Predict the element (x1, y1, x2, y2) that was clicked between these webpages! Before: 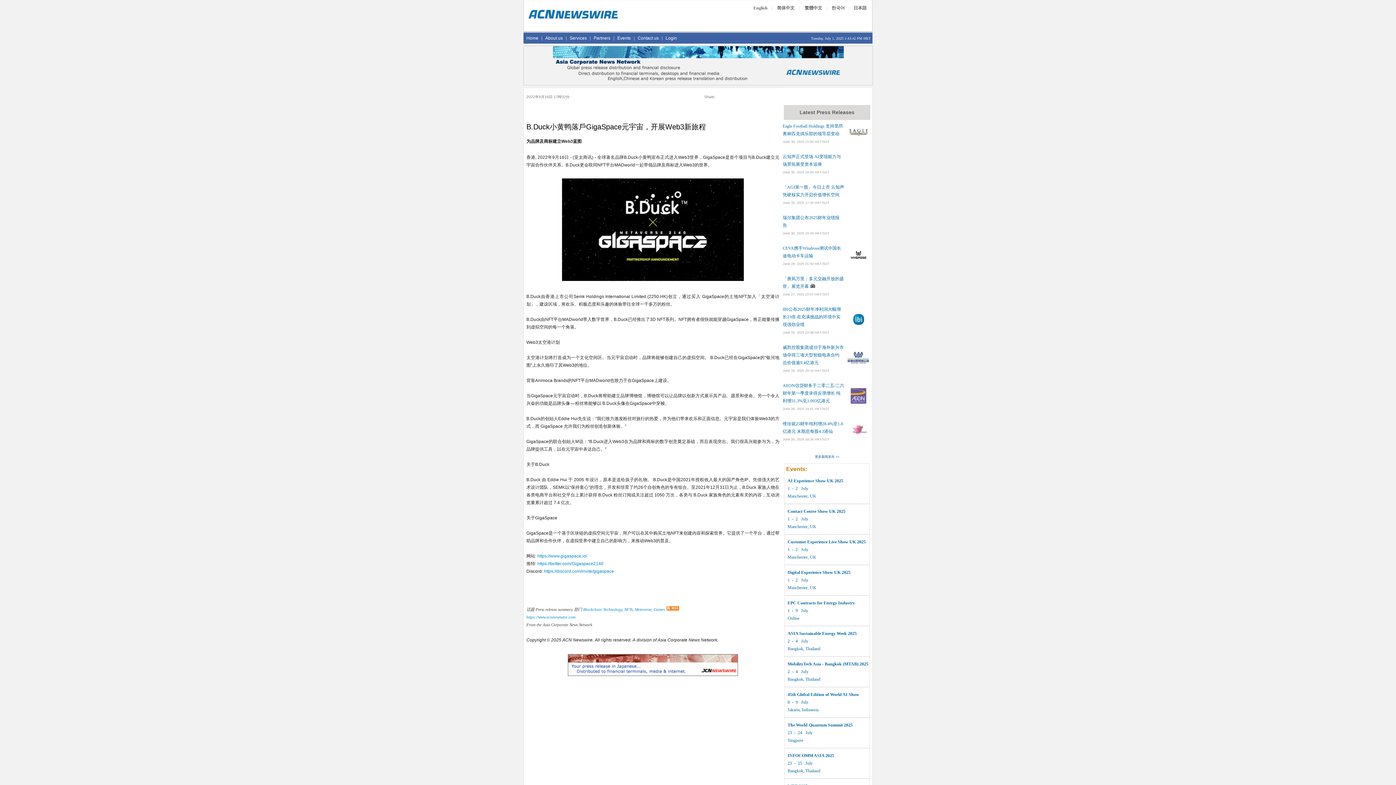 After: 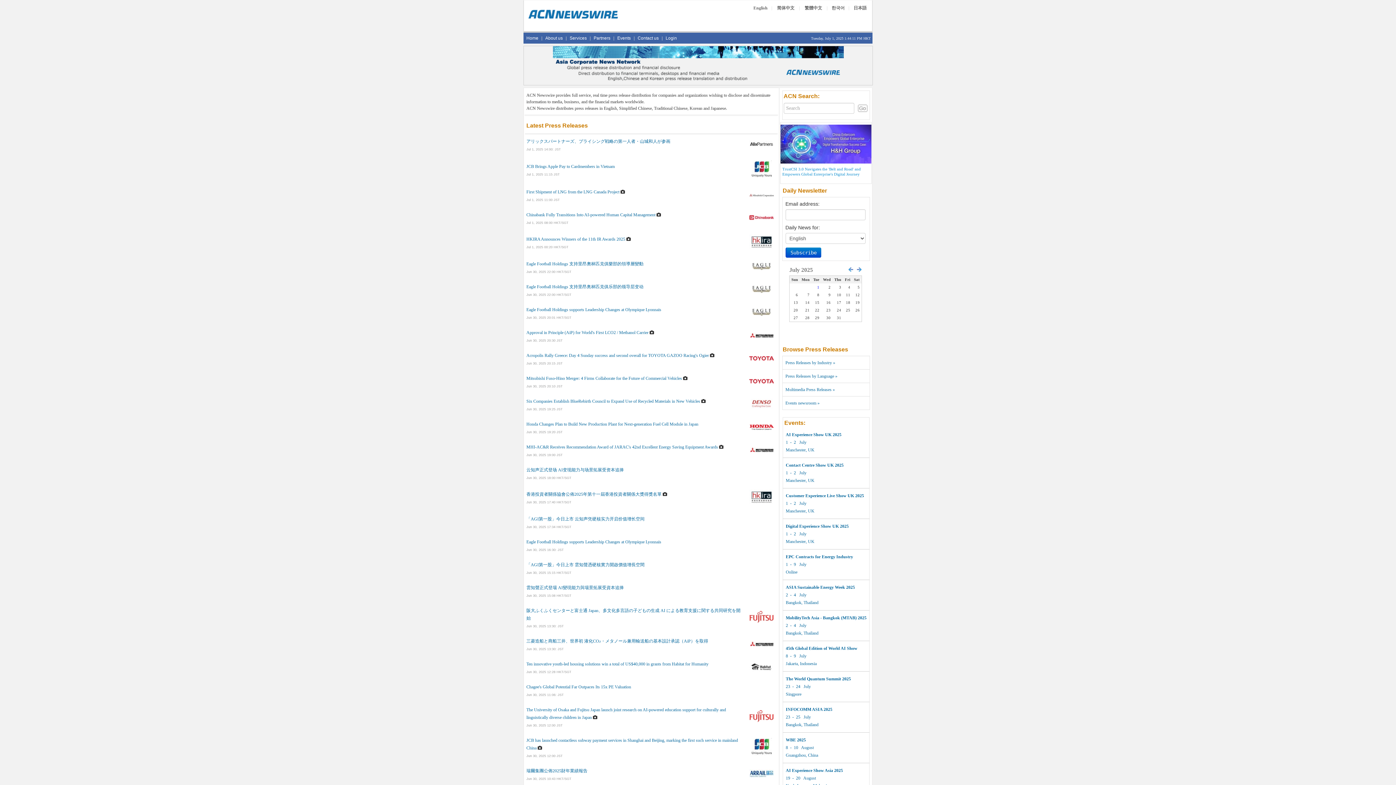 Action: bbox: (527, 15, 618, 20)